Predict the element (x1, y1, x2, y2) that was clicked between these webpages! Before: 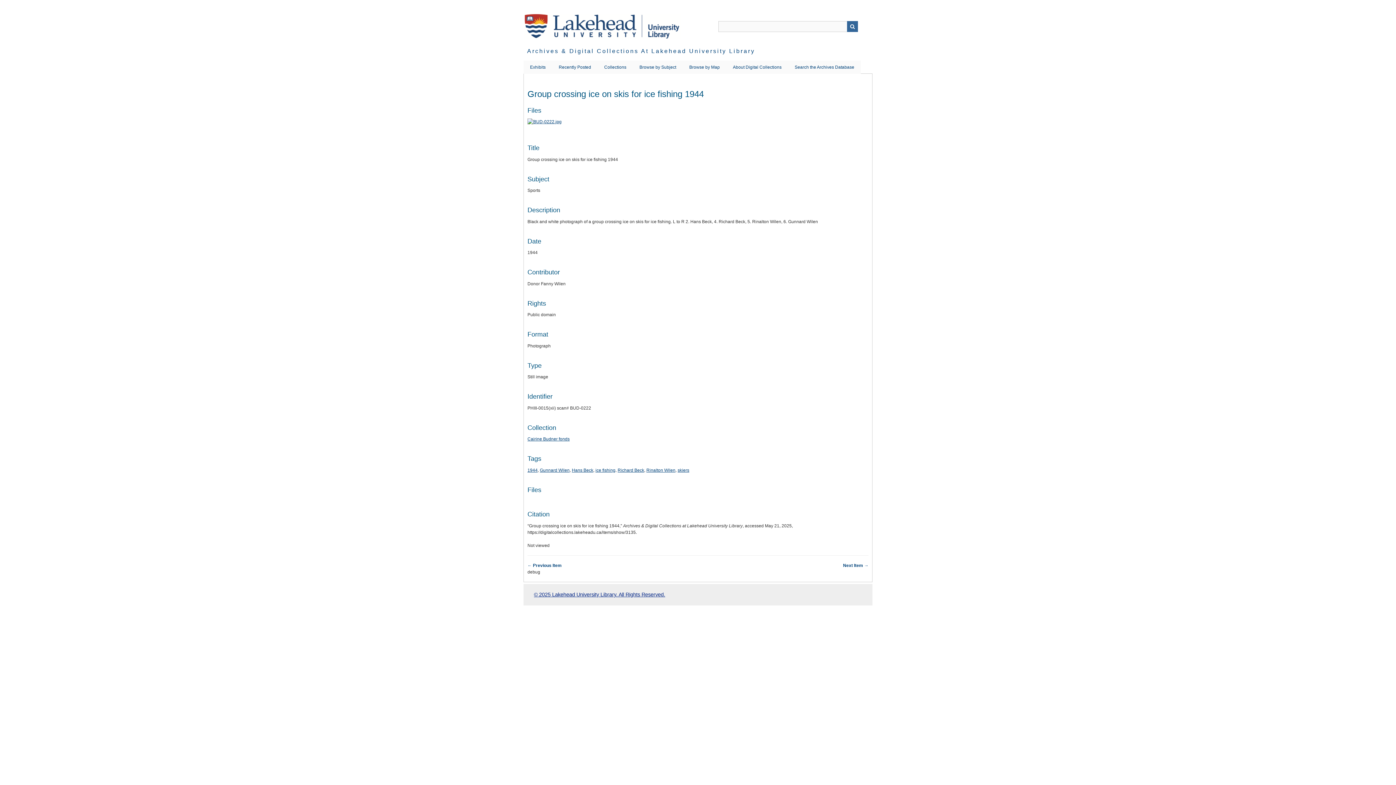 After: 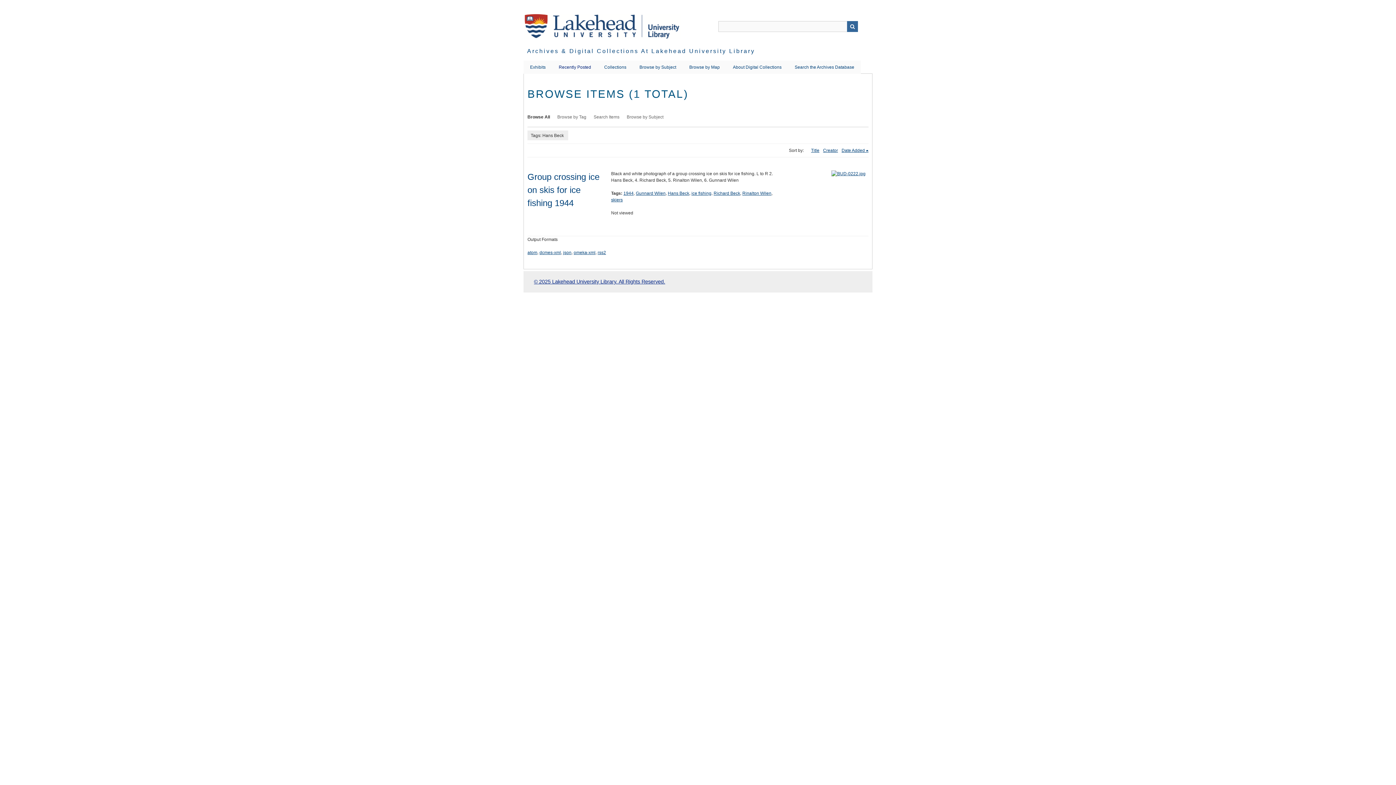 Action: label: Hans Beck bbox: (572, 467, 593, 473)